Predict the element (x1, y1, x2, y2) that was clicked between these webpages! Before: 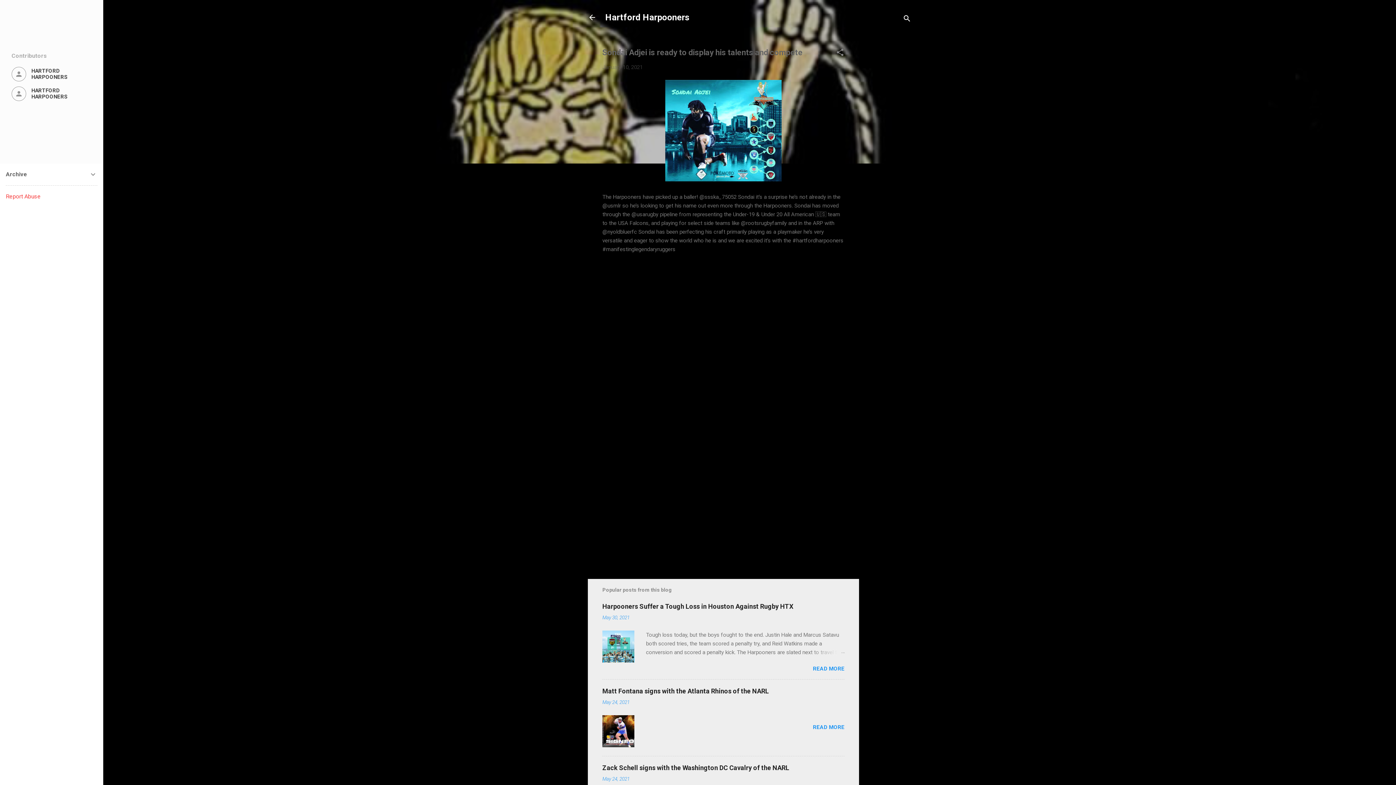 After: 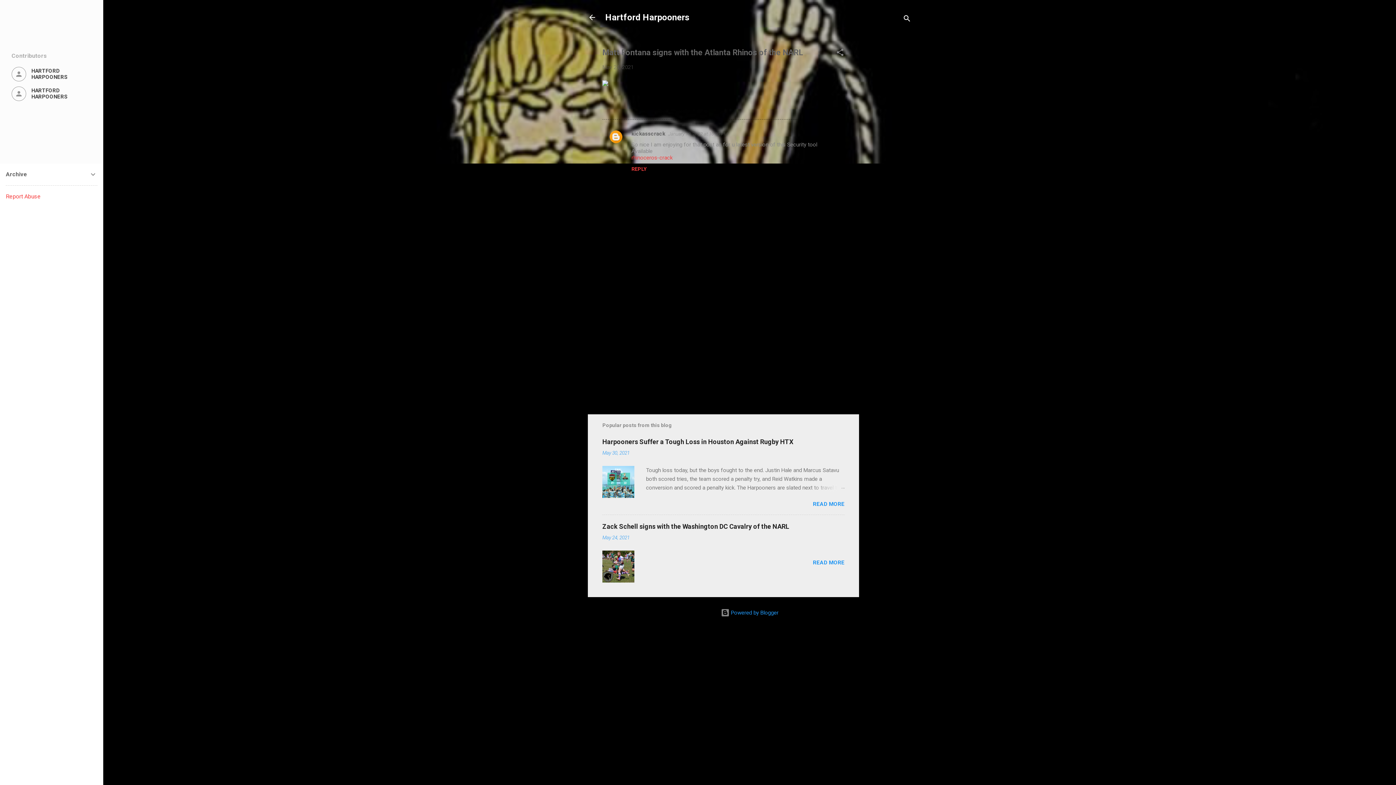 Action: bbox: (602, 742, 634, 749)